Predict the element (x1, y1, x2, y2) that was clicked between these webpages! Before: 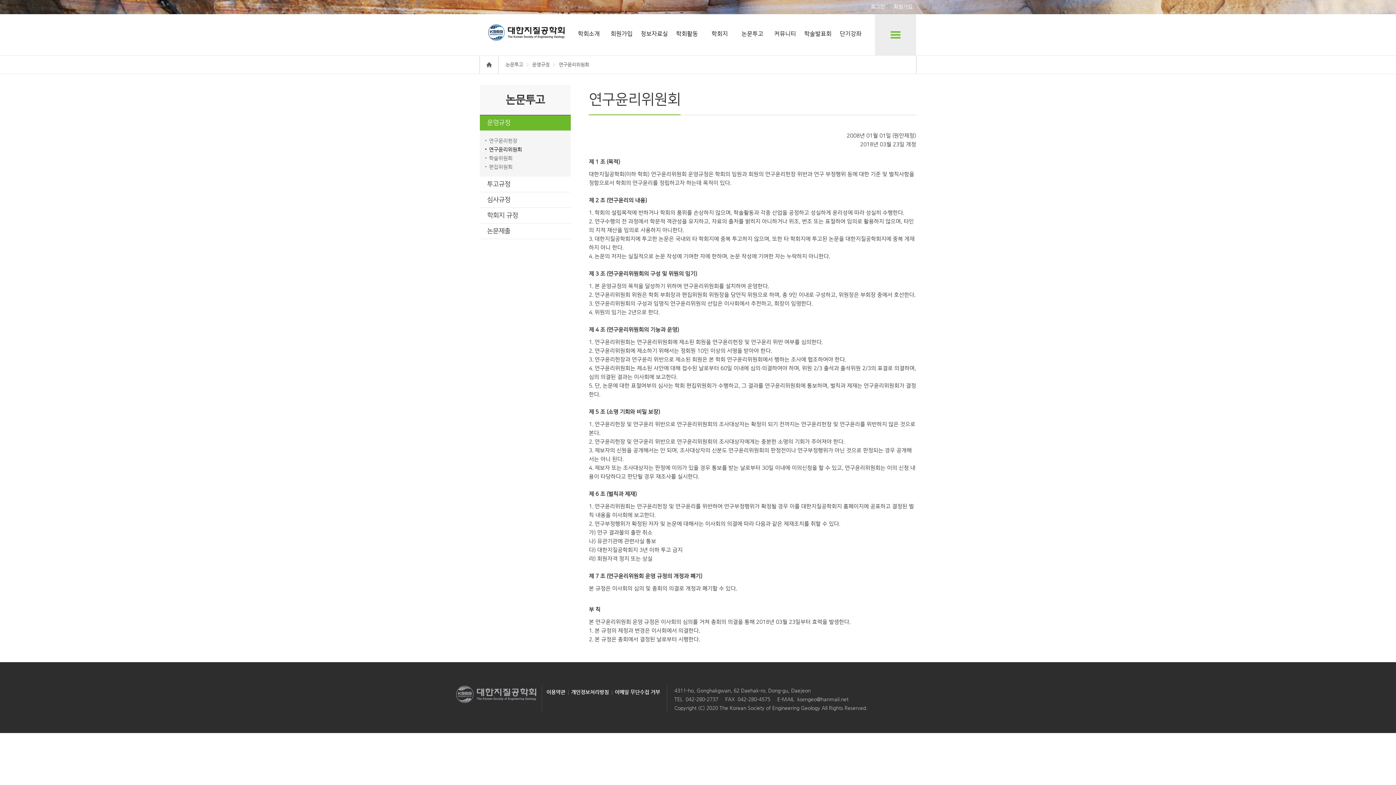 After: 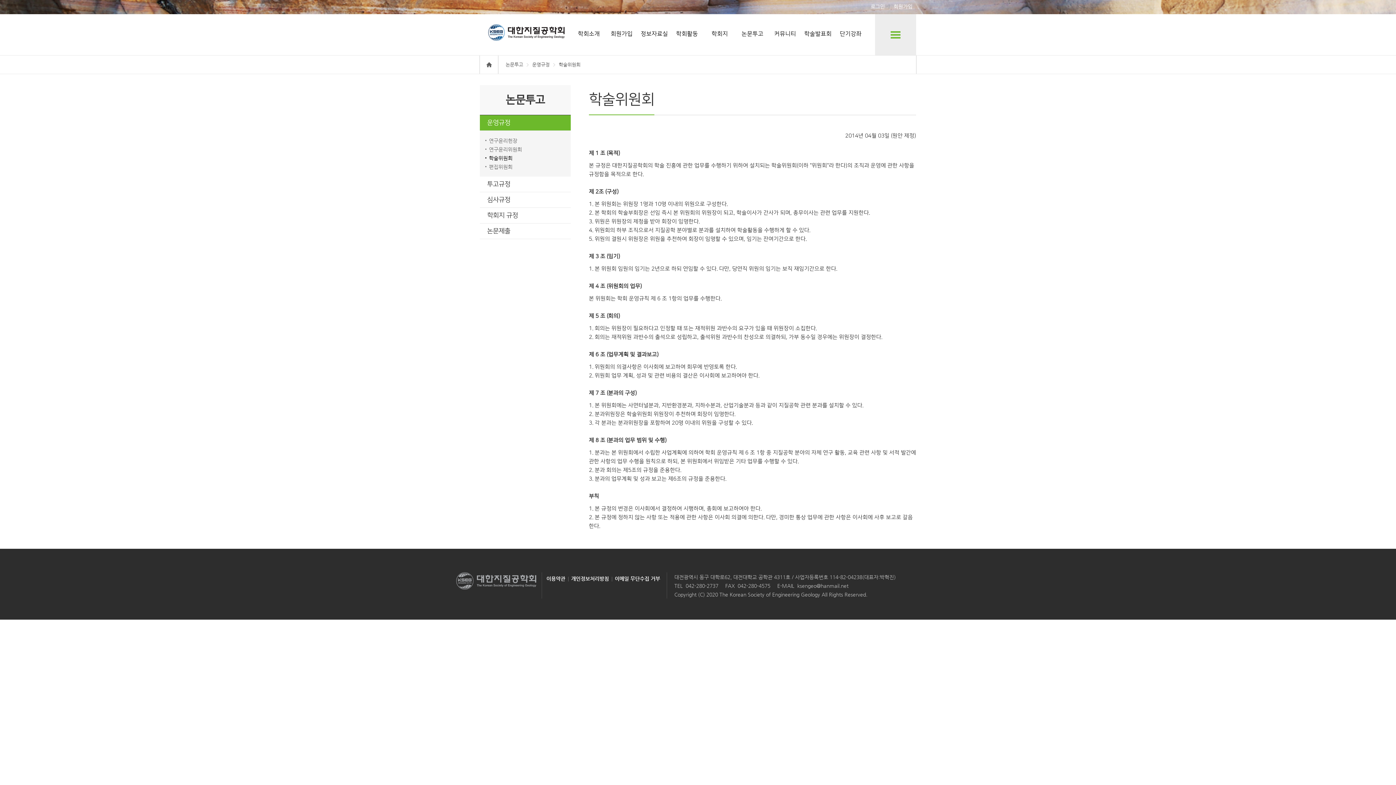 Action: label: 학술위원회 bbox: (485, 153, 565, 162)